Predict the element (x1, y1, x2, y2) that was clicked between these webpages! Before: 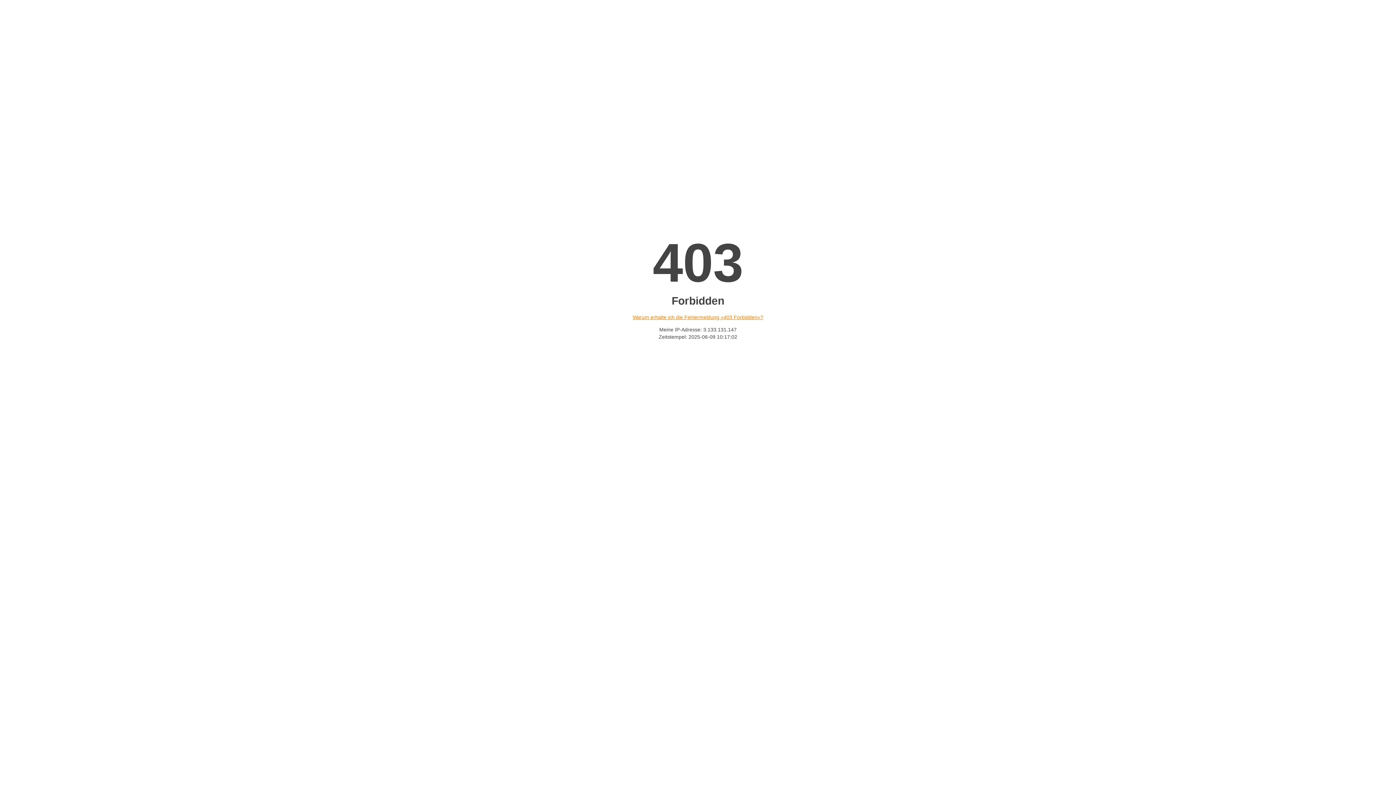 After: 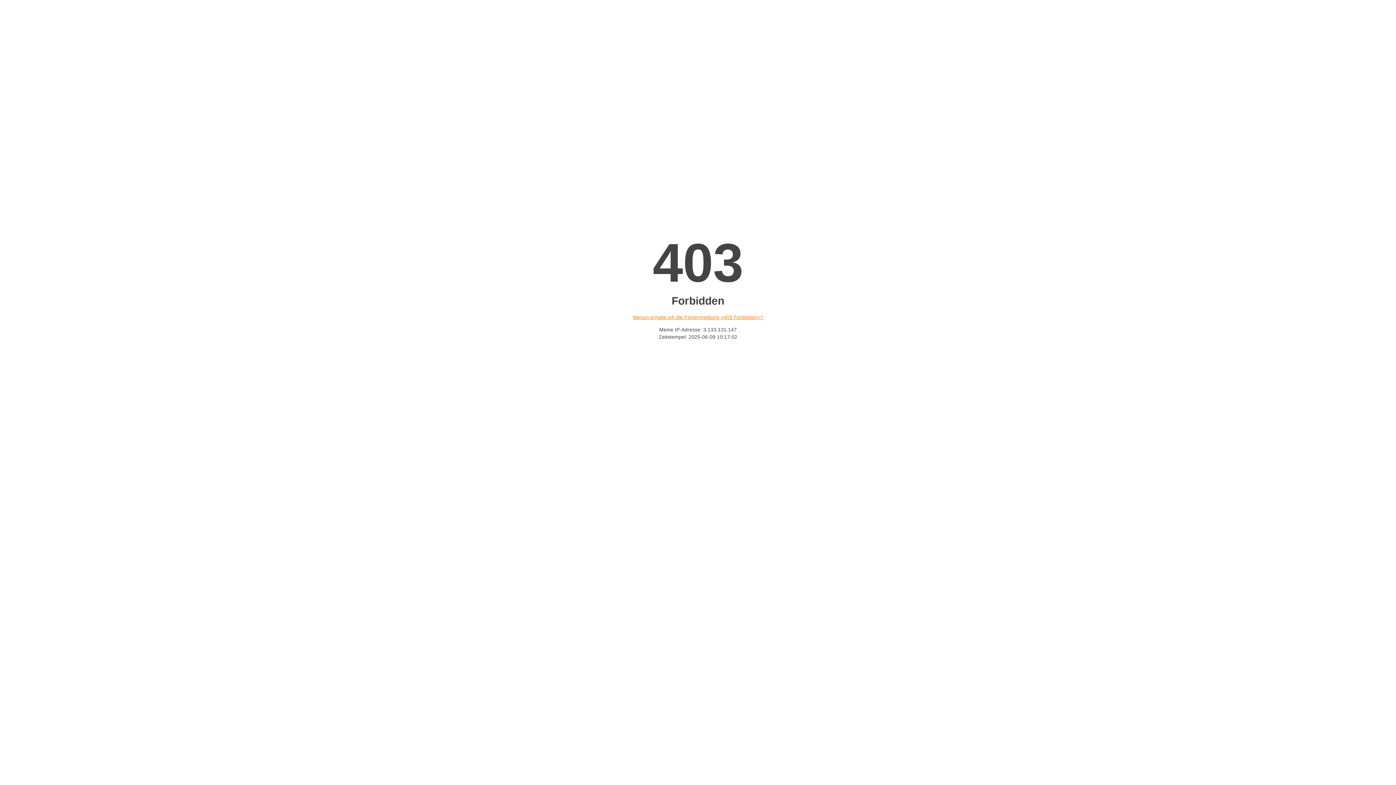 Action: label: Warum erhalte ich die Fehlermeldung «403 Forbidden»? bbox: (632, 314, 763, 320)